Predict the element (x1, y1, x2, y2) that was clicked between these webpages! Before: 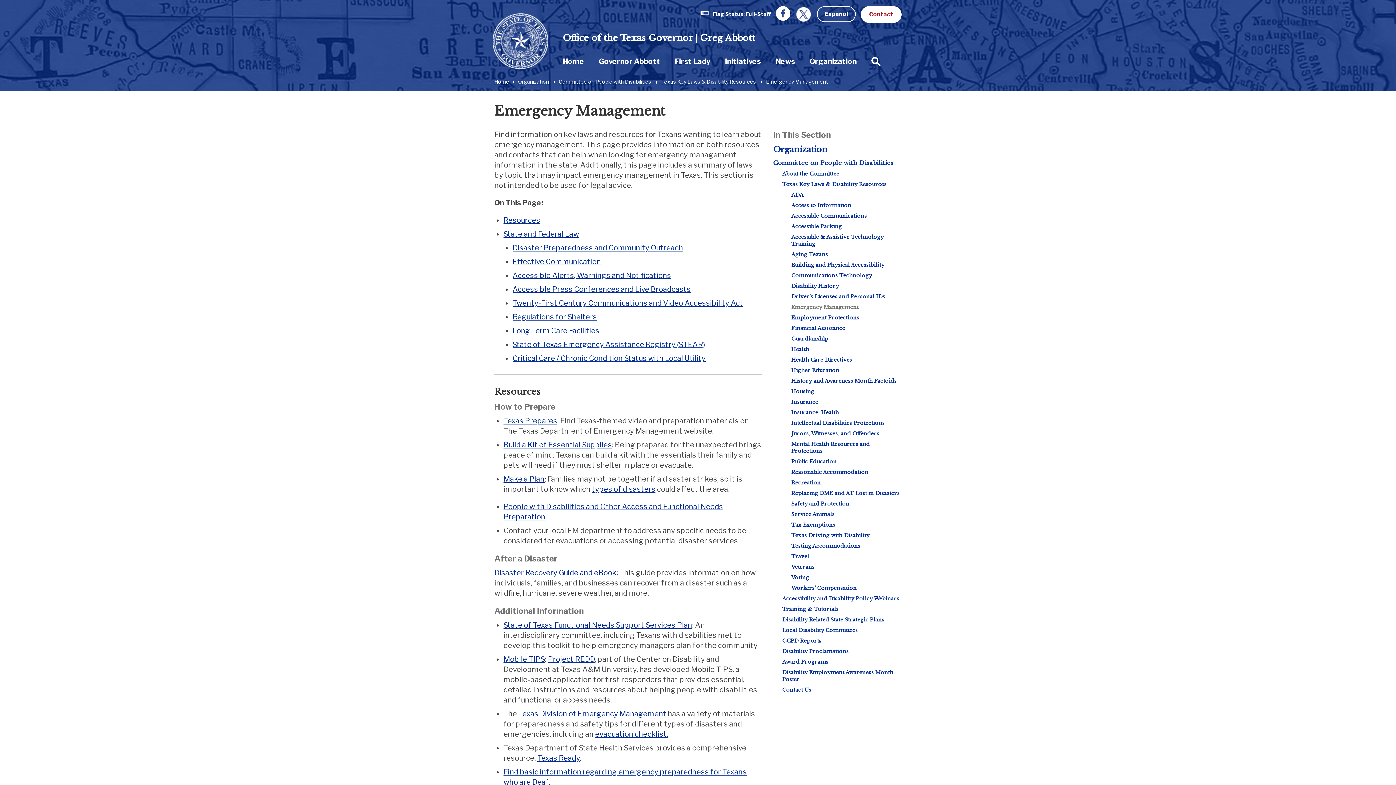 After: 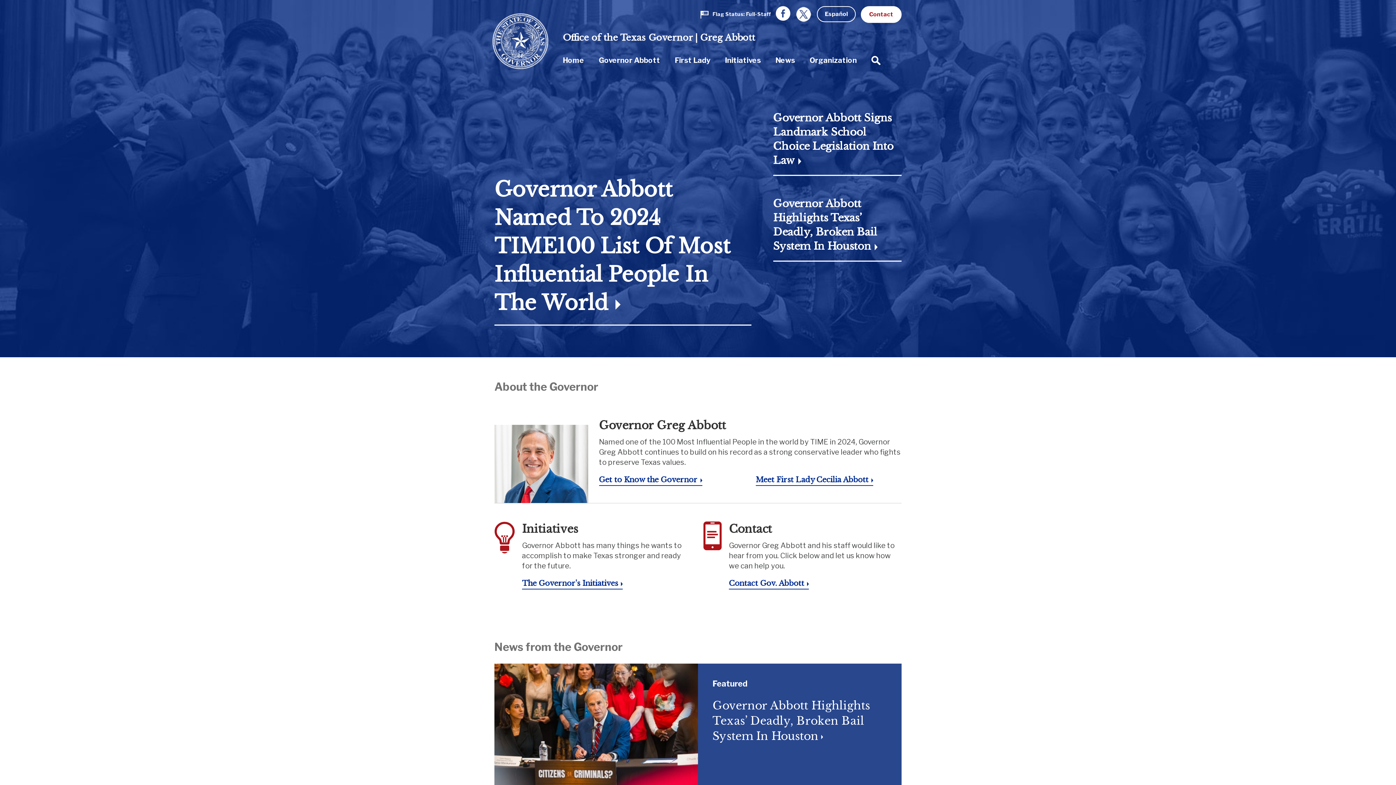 Action: bbox: (492, 13, 548, 69)